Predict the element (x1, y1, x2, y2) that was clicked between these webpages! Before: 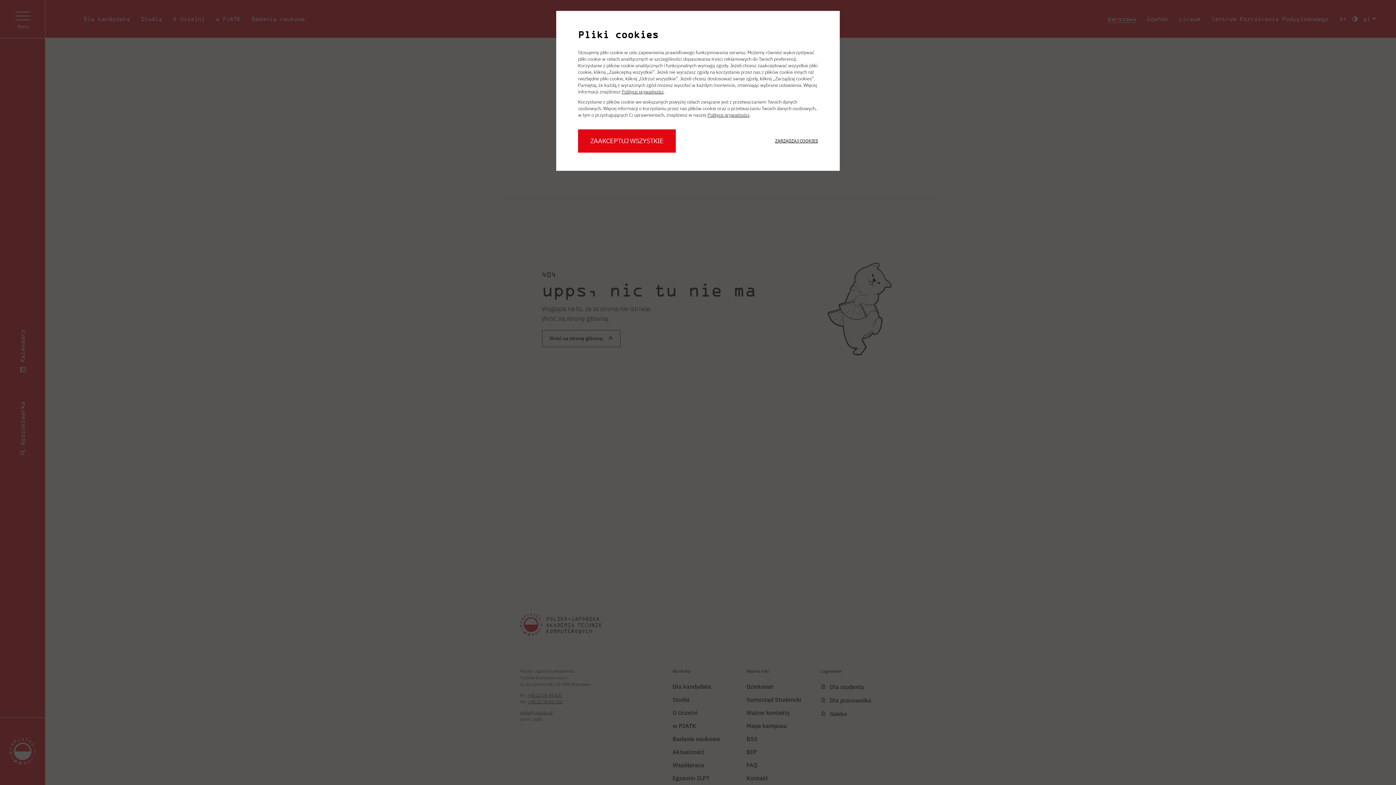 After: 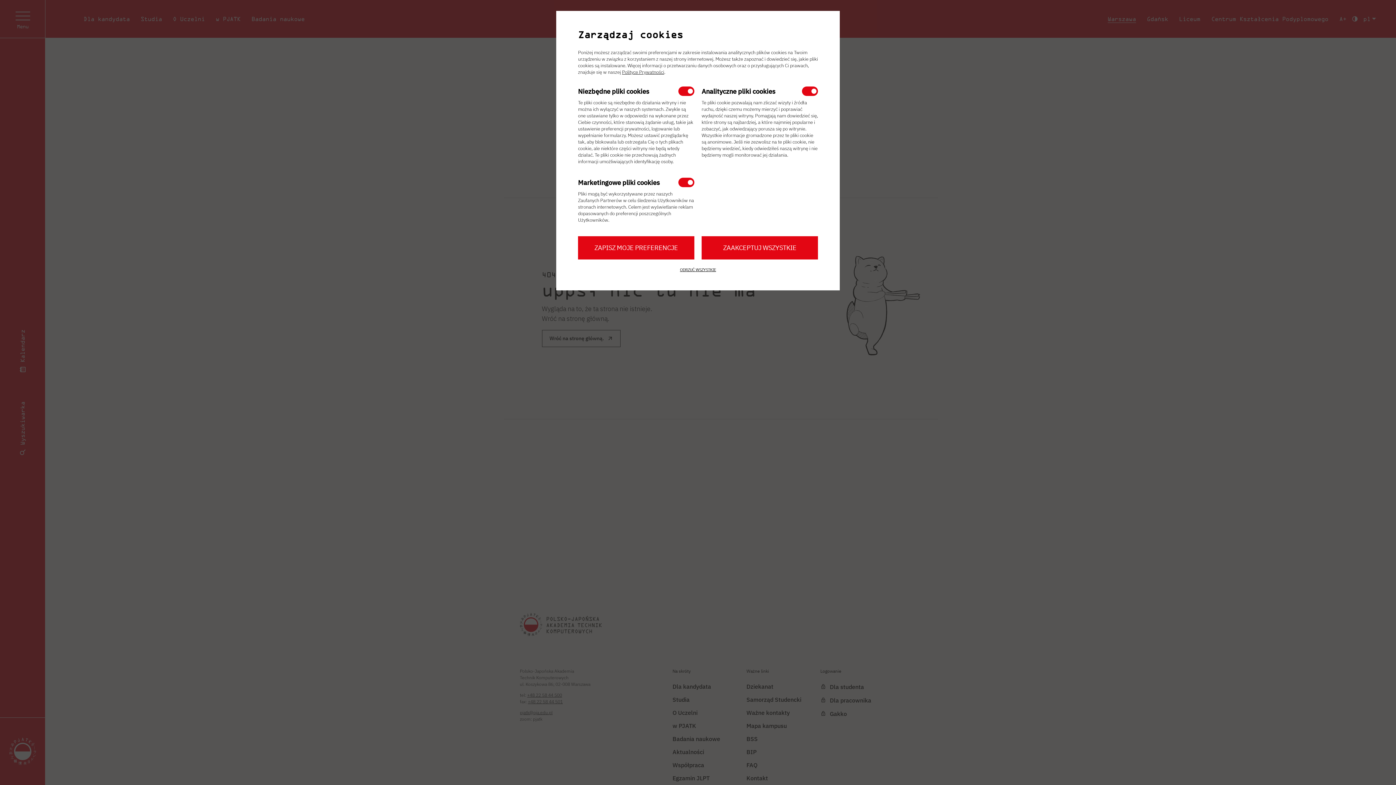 Action: label: ZARZĄDZAJ COOKIES bbox: (775, 138, 818, 143)